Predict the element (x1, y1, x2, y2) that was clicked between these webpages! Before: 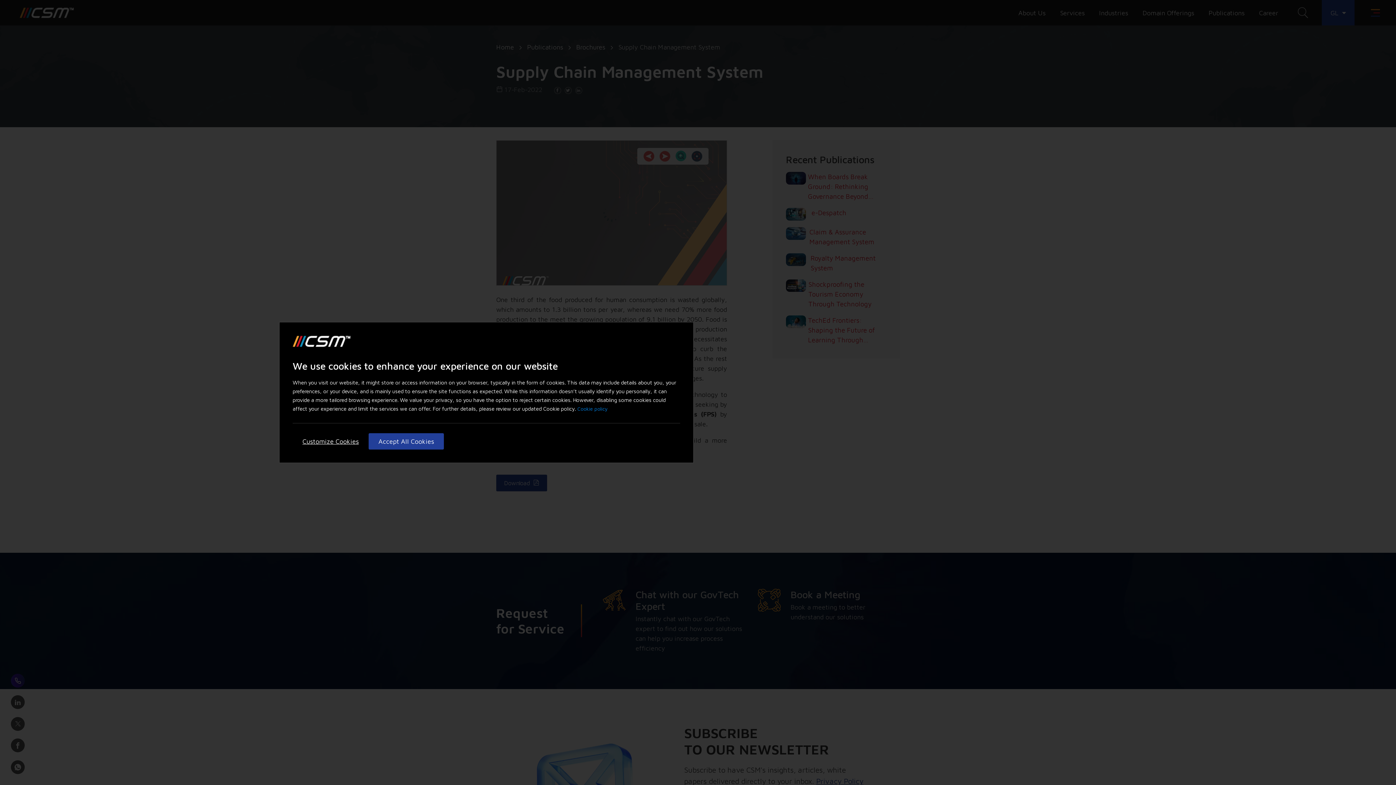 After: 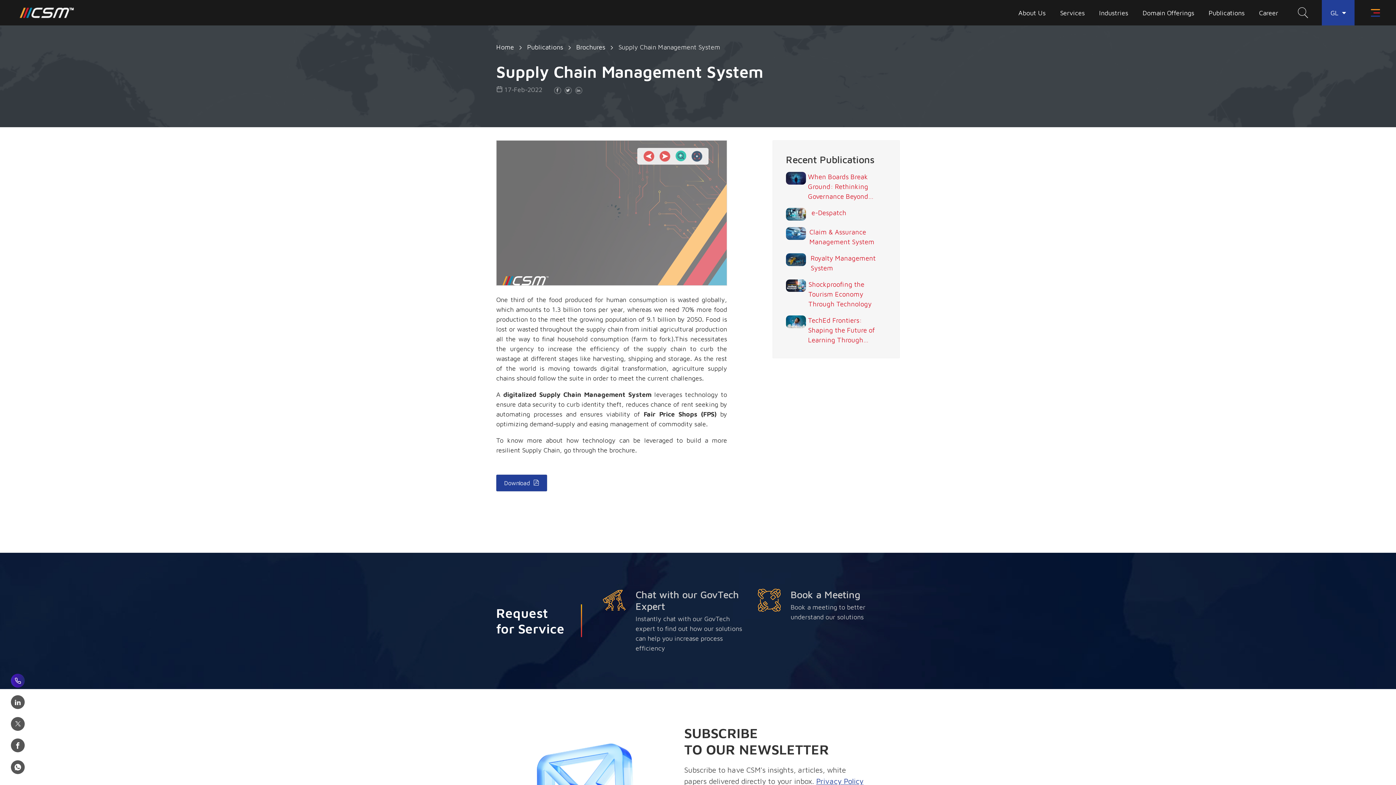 Action: bbox: (368, 433, 444, 449) label: Accept All Cookies